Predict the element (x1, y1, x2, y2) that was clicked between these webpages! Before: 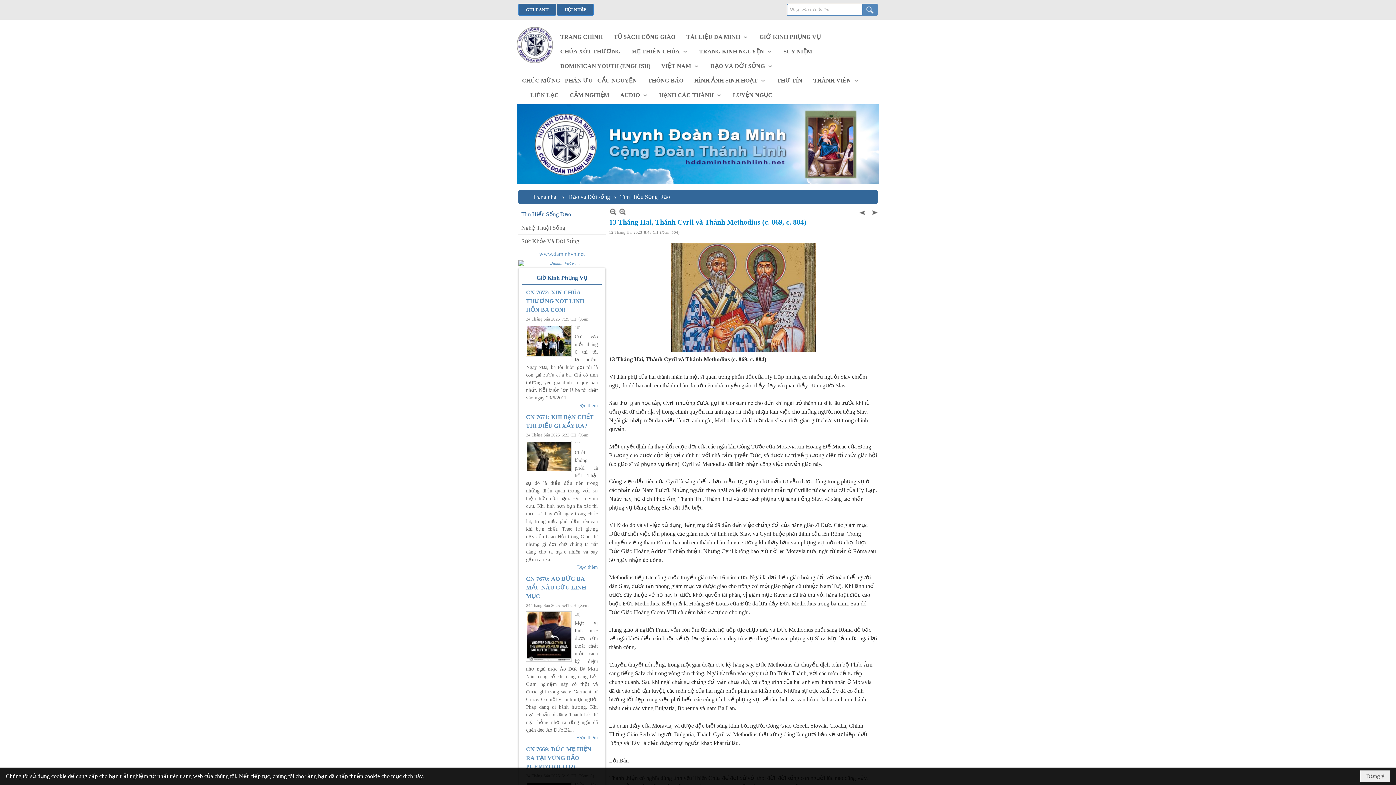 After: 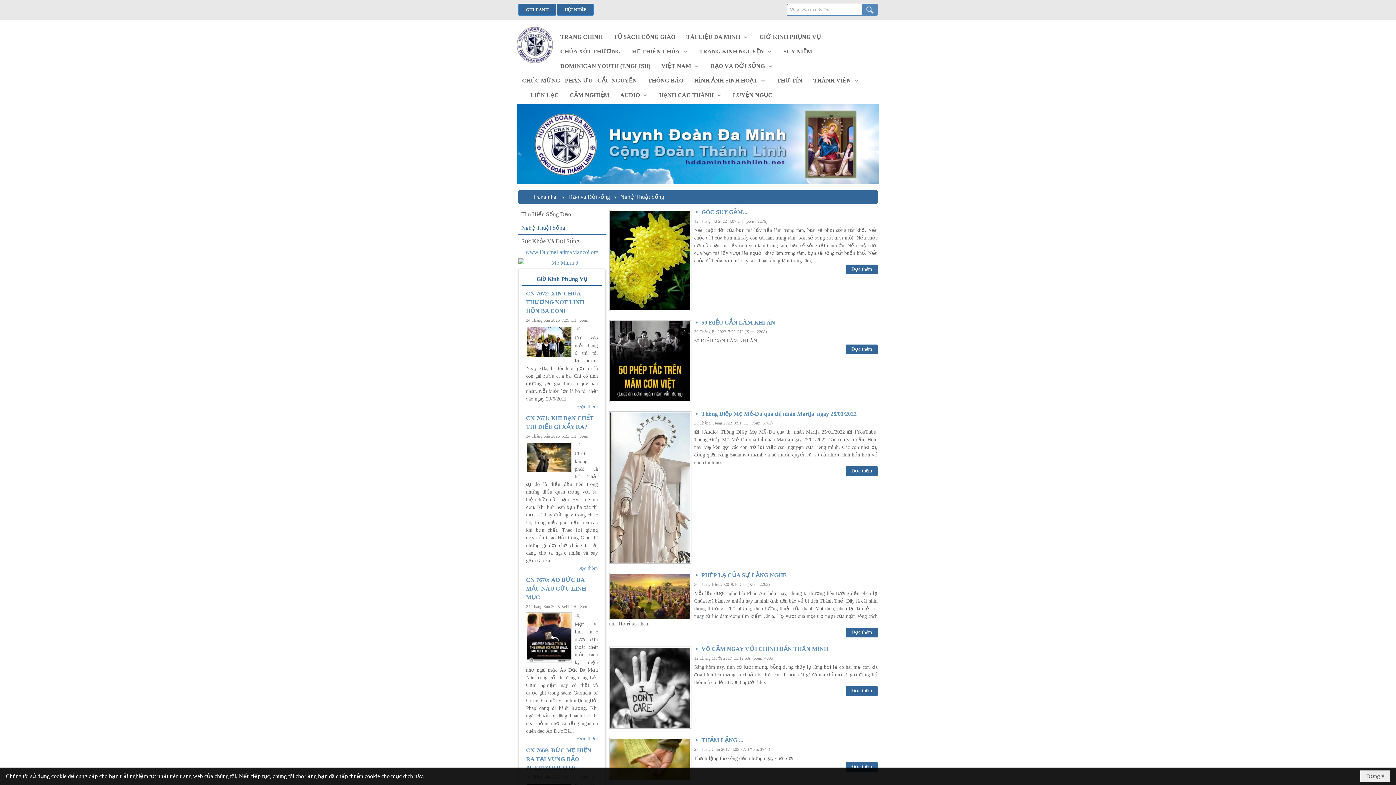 Action: bbox: (518, 221, 605, 234) label: Nghệ Thuật Sống